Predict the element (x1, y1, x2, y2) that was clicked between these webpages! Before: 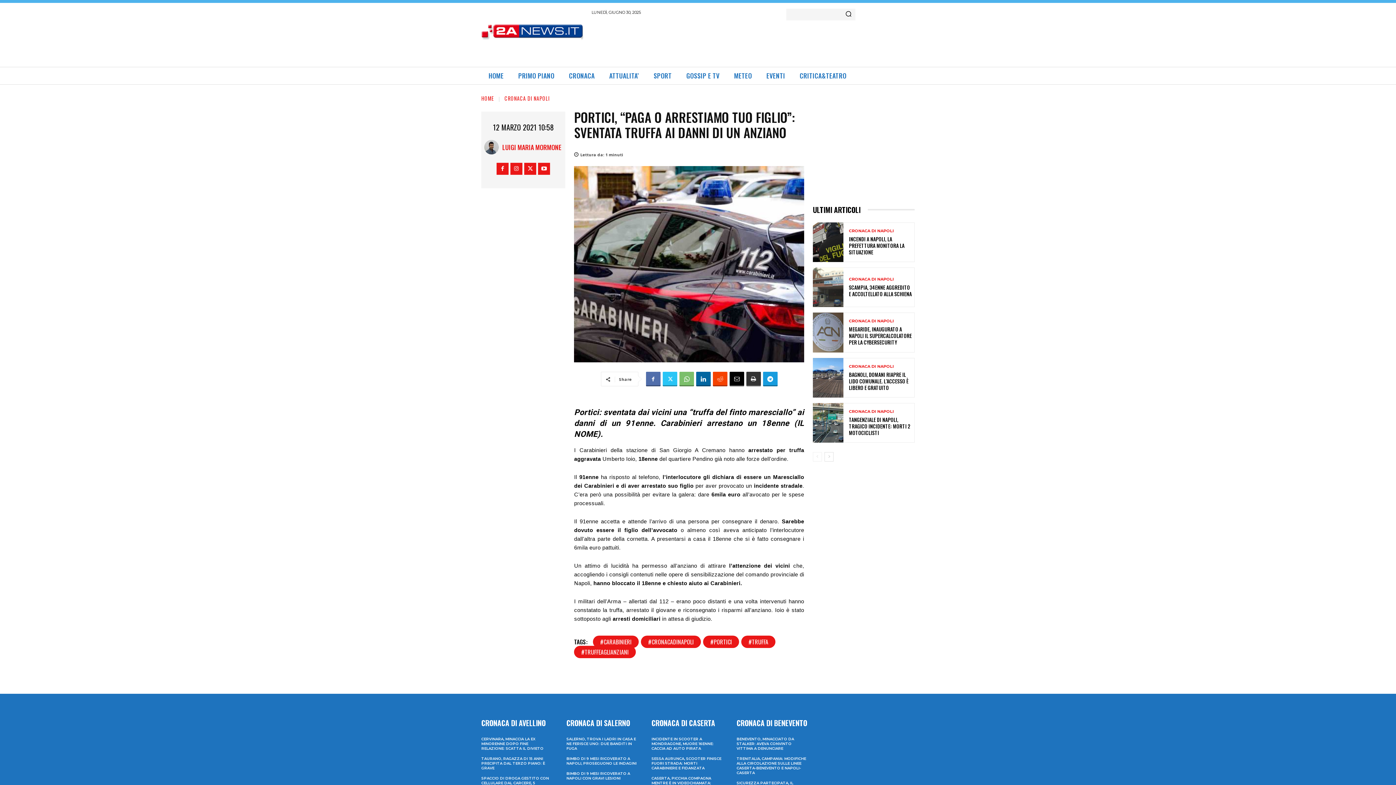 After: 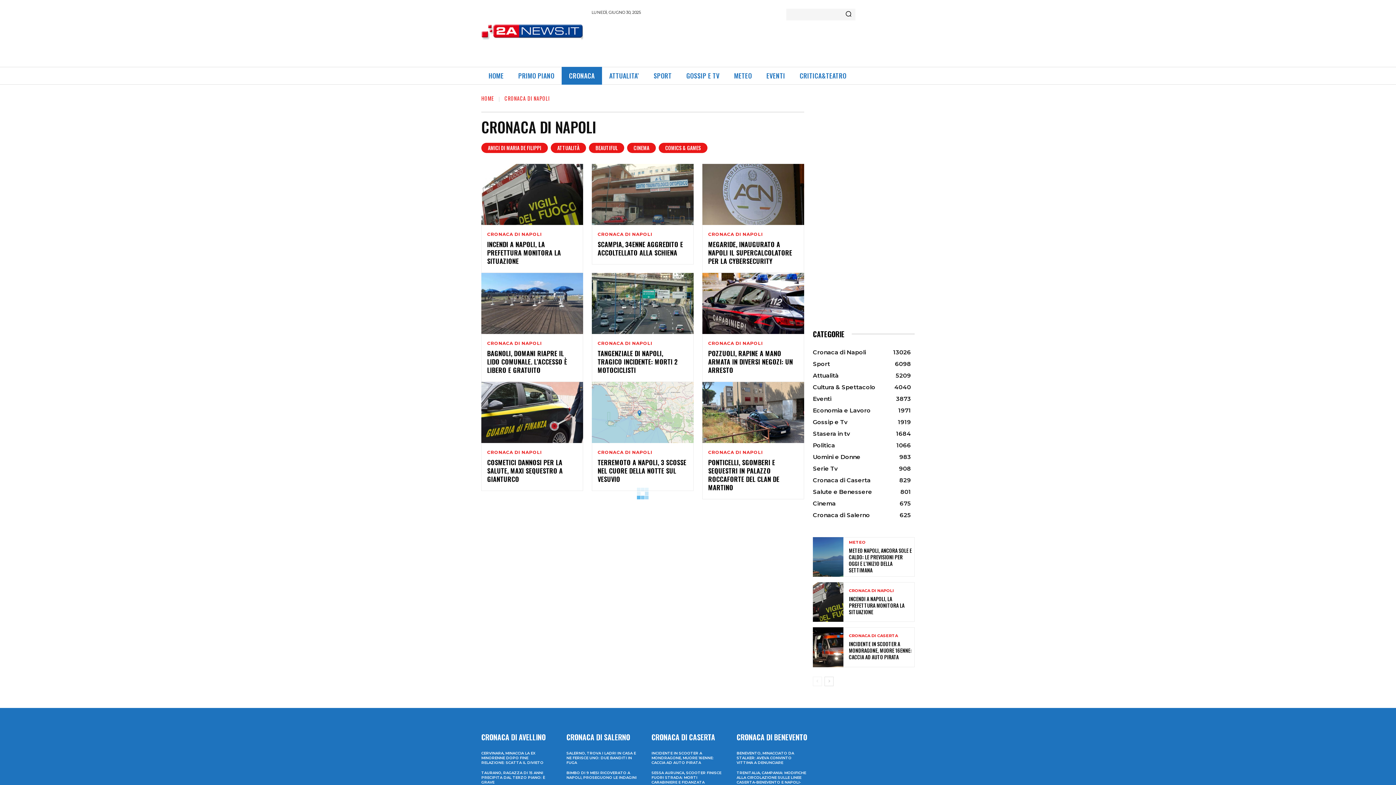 Action: bbox: (849, 229, 894, 233) label: CRONACA DI NAPOLI